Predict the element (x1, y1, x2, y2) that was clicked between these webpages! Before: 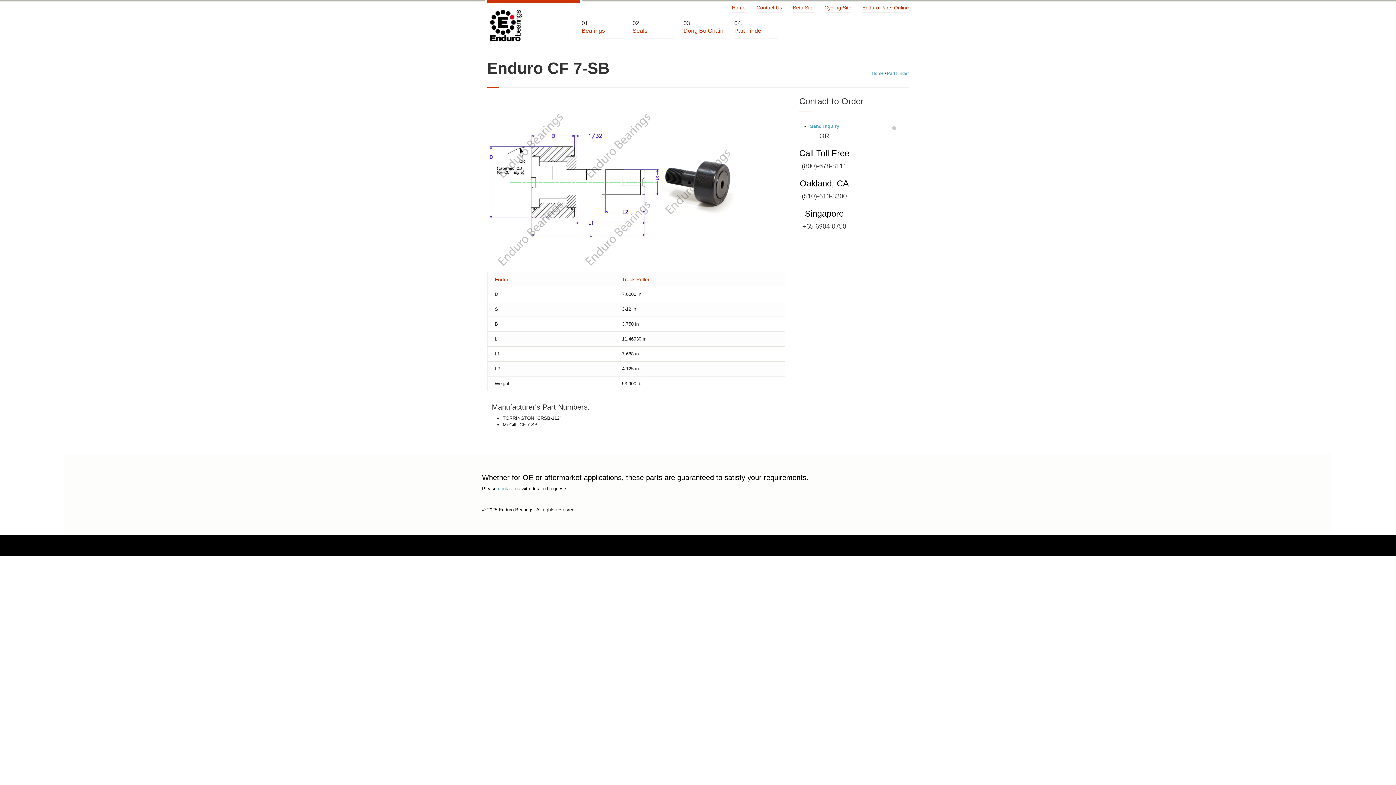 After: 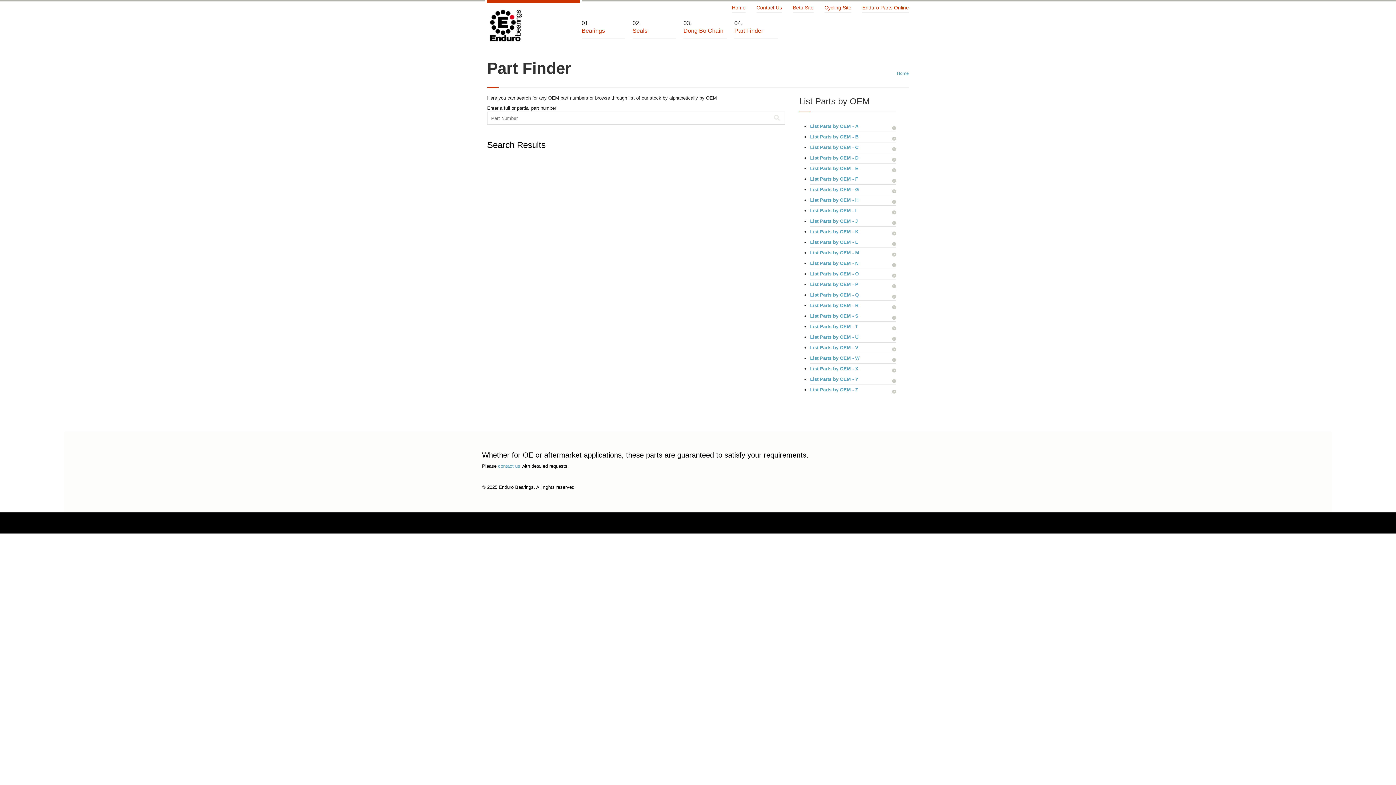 Action: label: Part Finder bbox: (734, 27, 778, 38)